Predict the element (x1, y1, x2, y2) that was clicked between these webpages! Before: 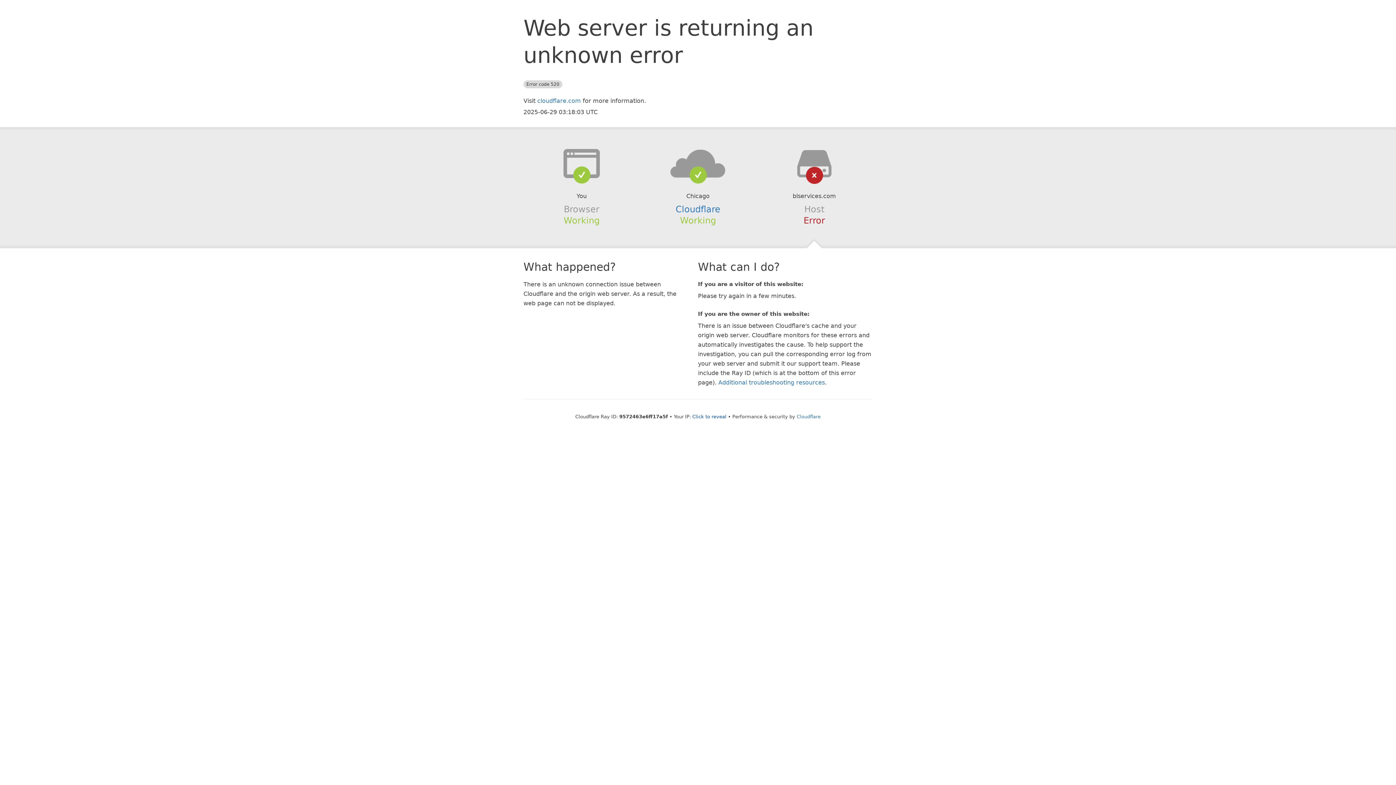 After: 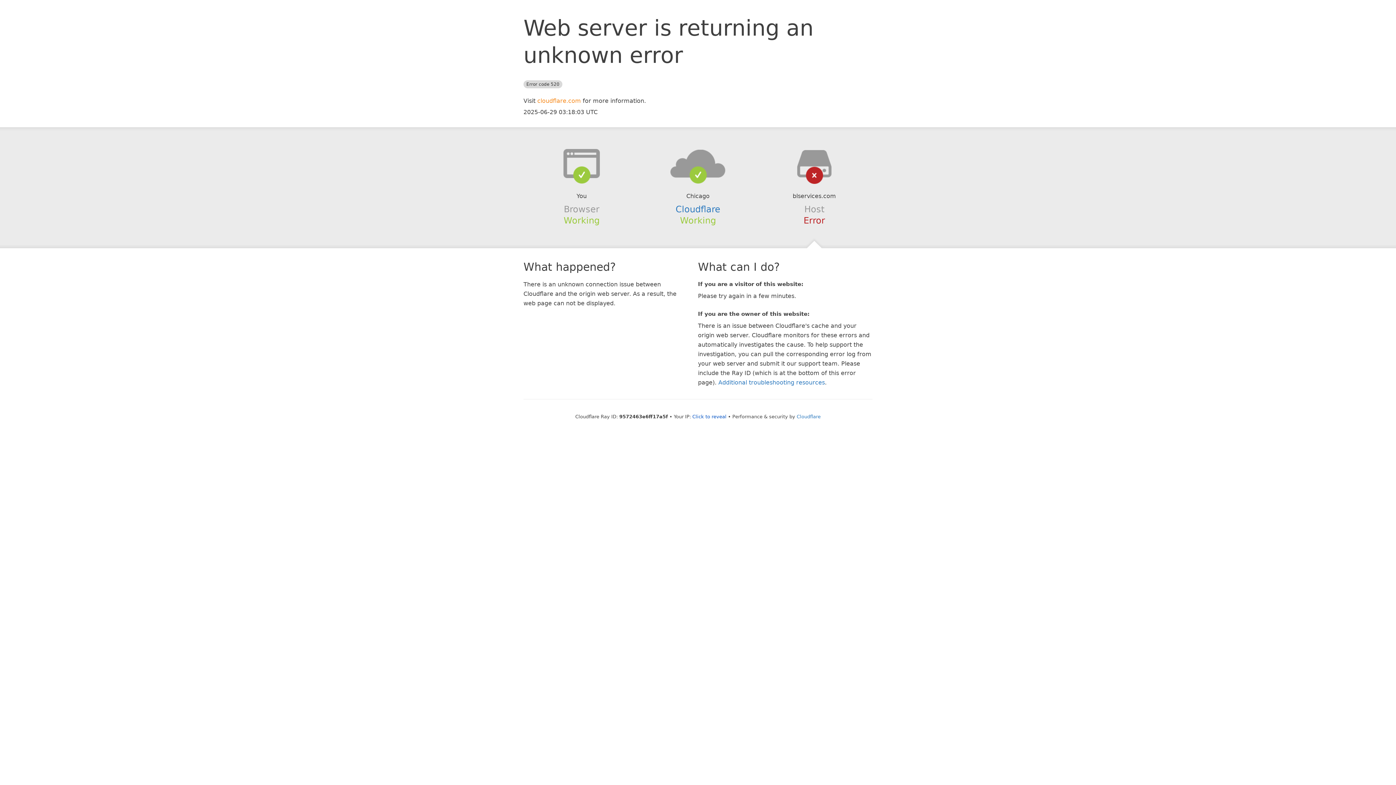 Action: label: cloudflare.com bbox: (537, 97, 581, 104)